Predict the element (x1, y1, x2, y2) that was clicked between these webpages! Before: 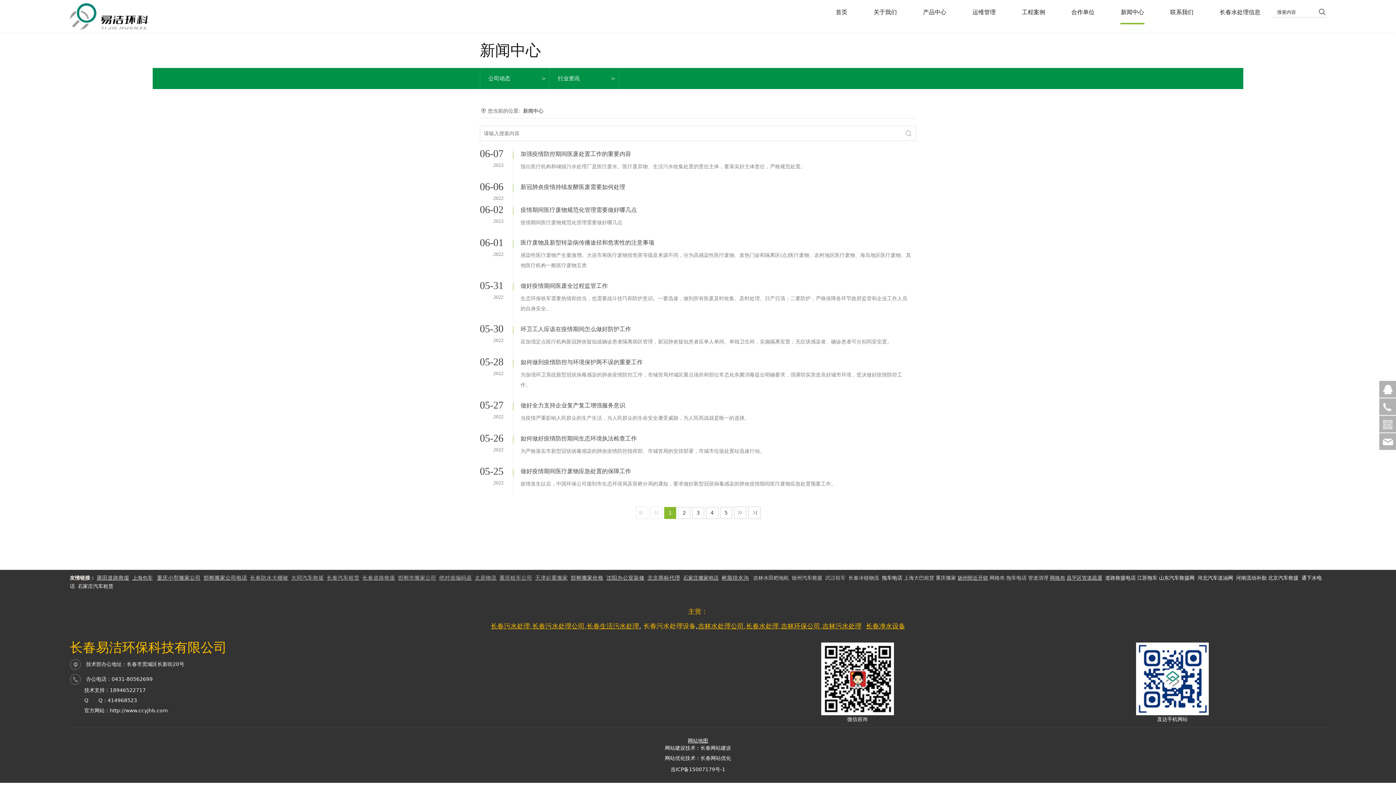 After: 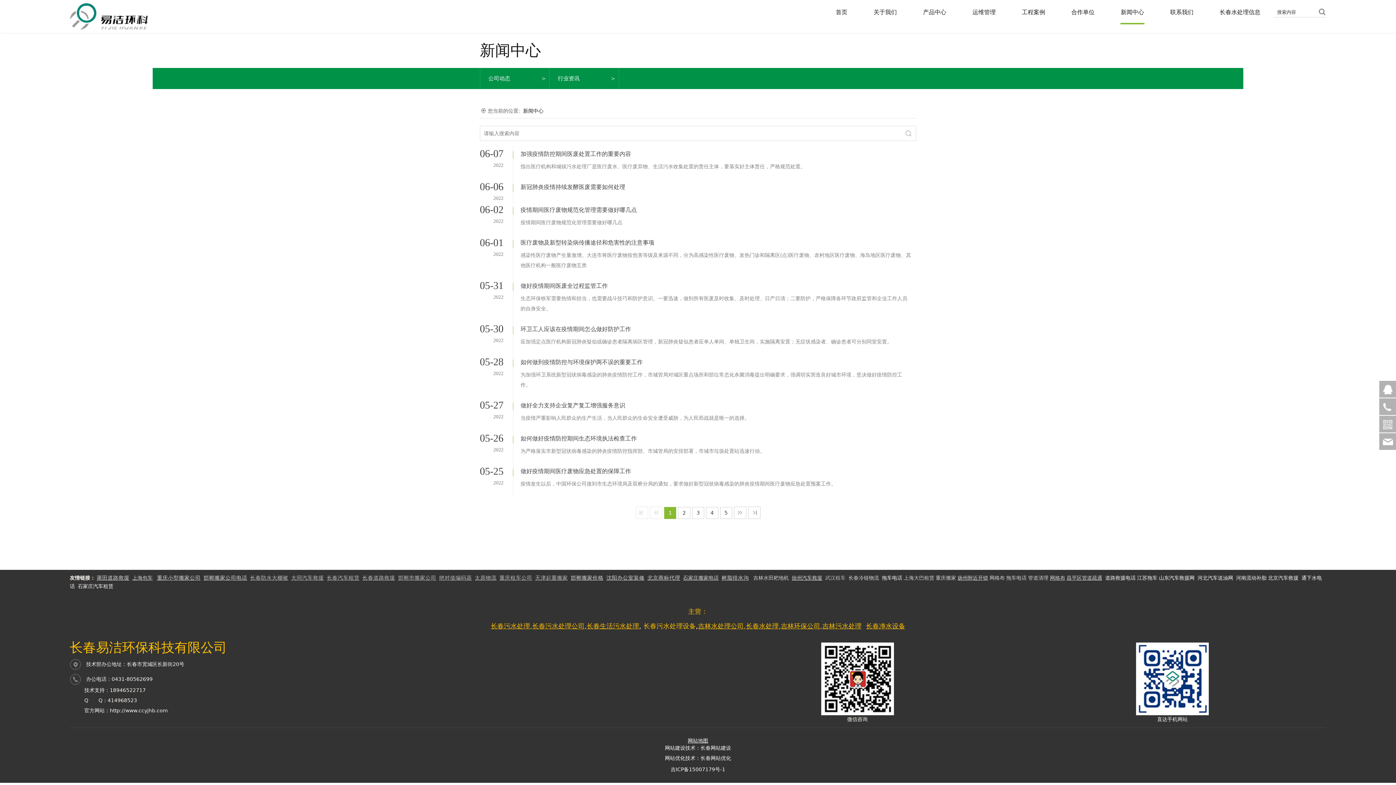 Action: label: 徐州汽车救援 bbox: (792, 575, 822, 581)